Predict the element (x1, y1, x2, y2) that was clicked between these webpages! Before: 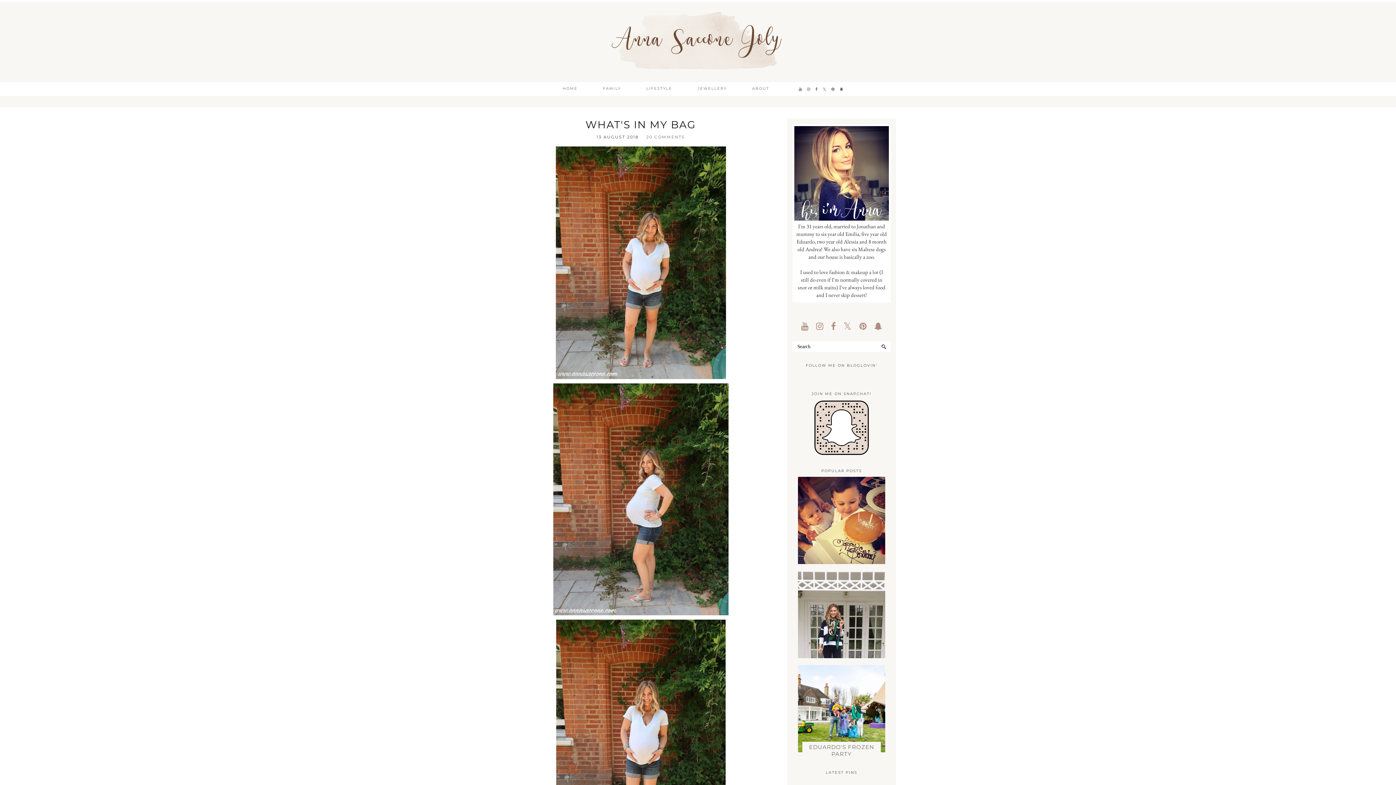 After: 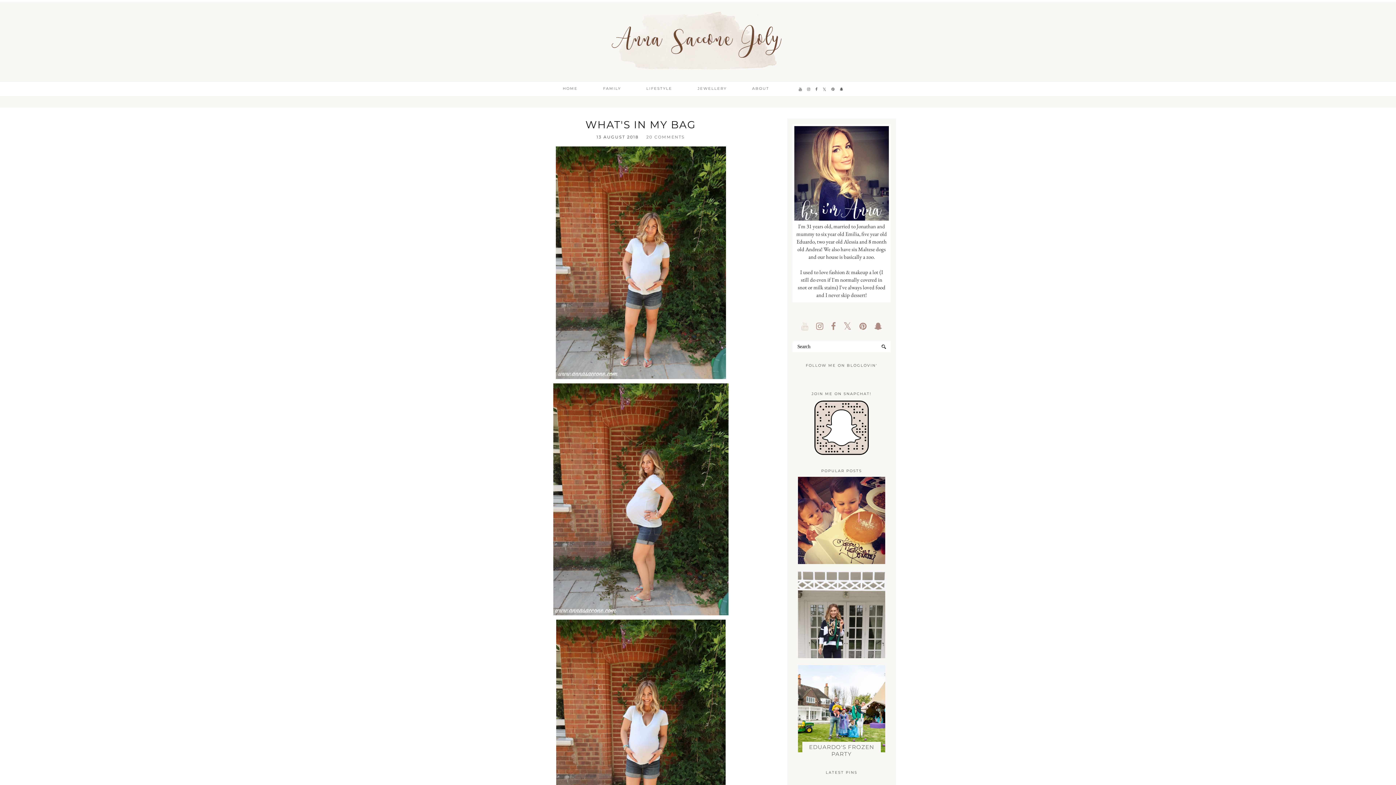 Action: bbox: (801, 321, 808, 332)